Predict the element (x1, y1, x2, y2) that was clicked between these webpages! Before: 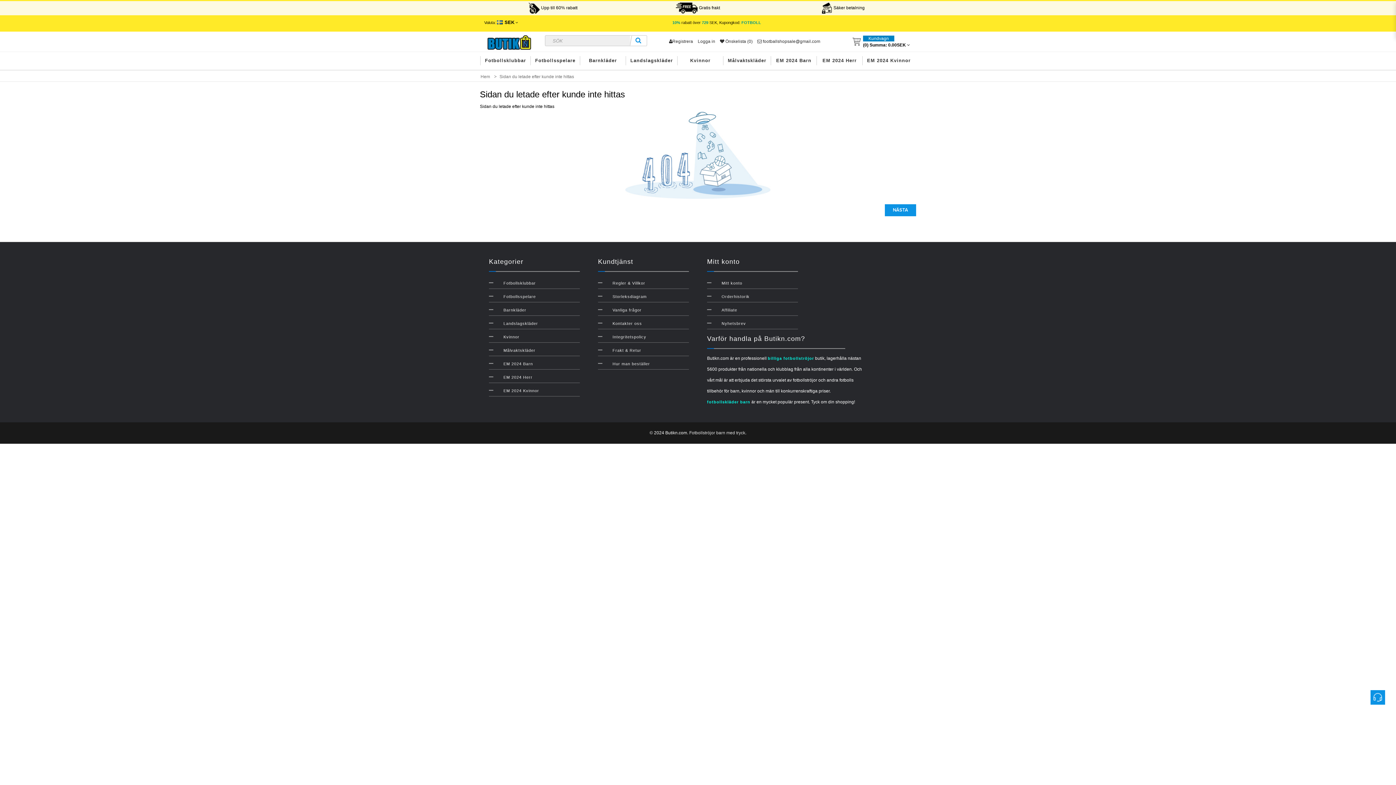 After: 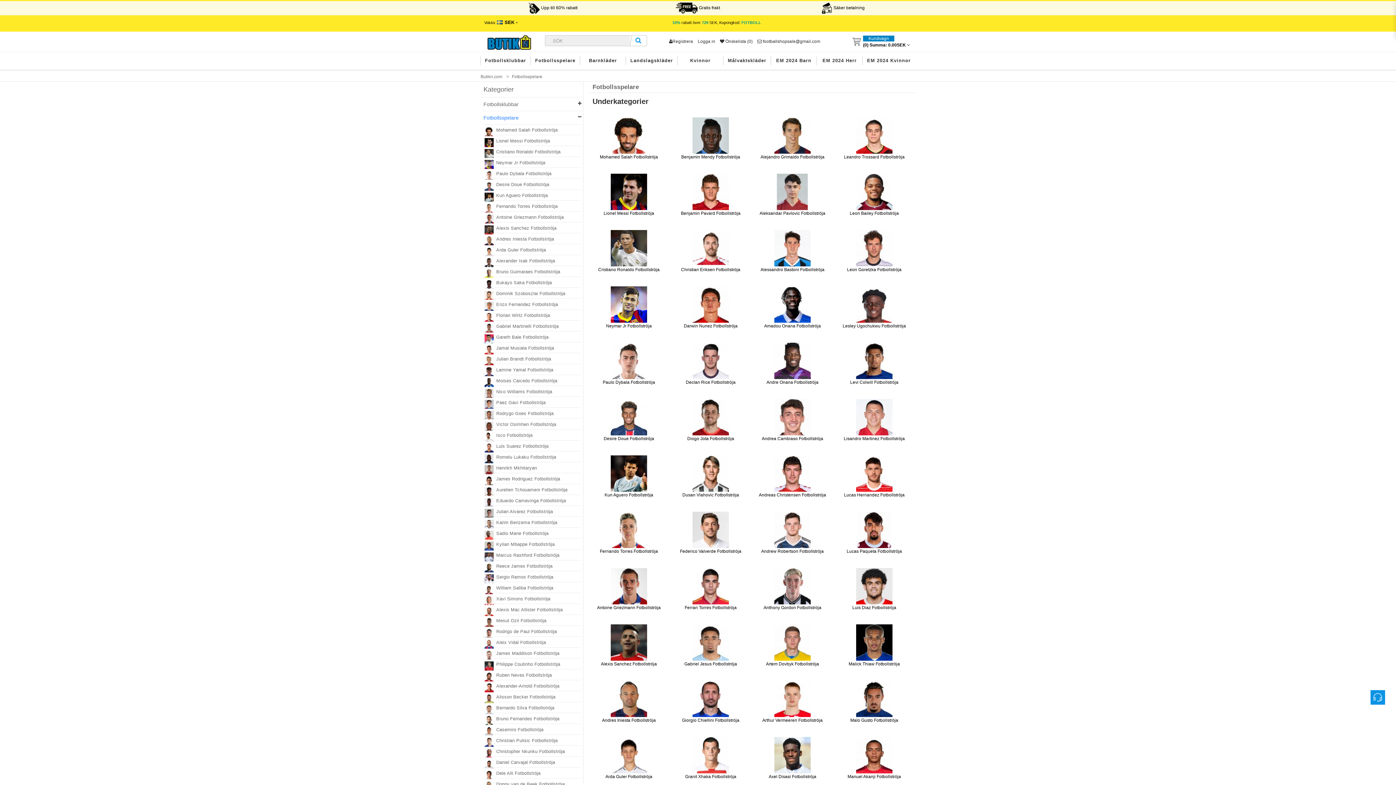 Action: bbox: (496, 292, 536, 300) label: Fotbollsspelare